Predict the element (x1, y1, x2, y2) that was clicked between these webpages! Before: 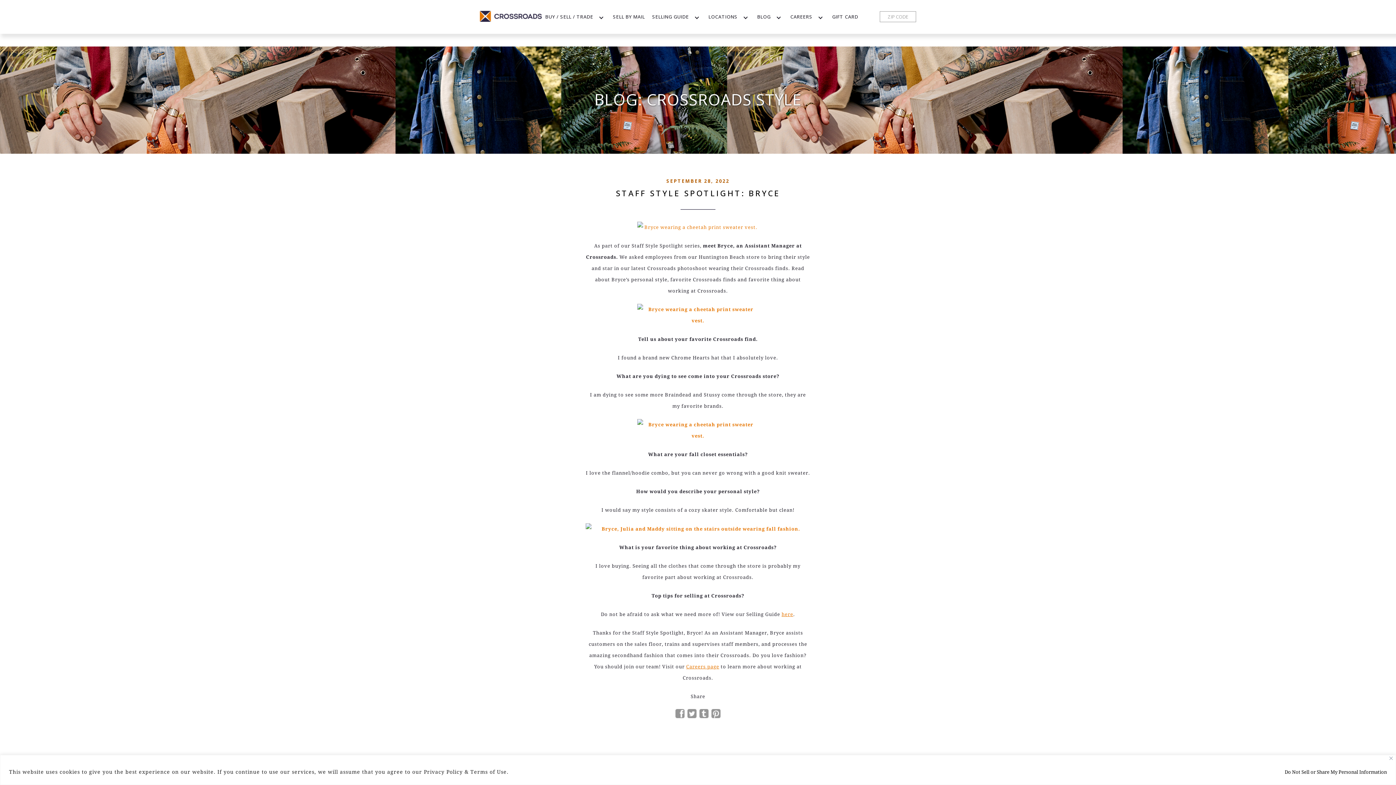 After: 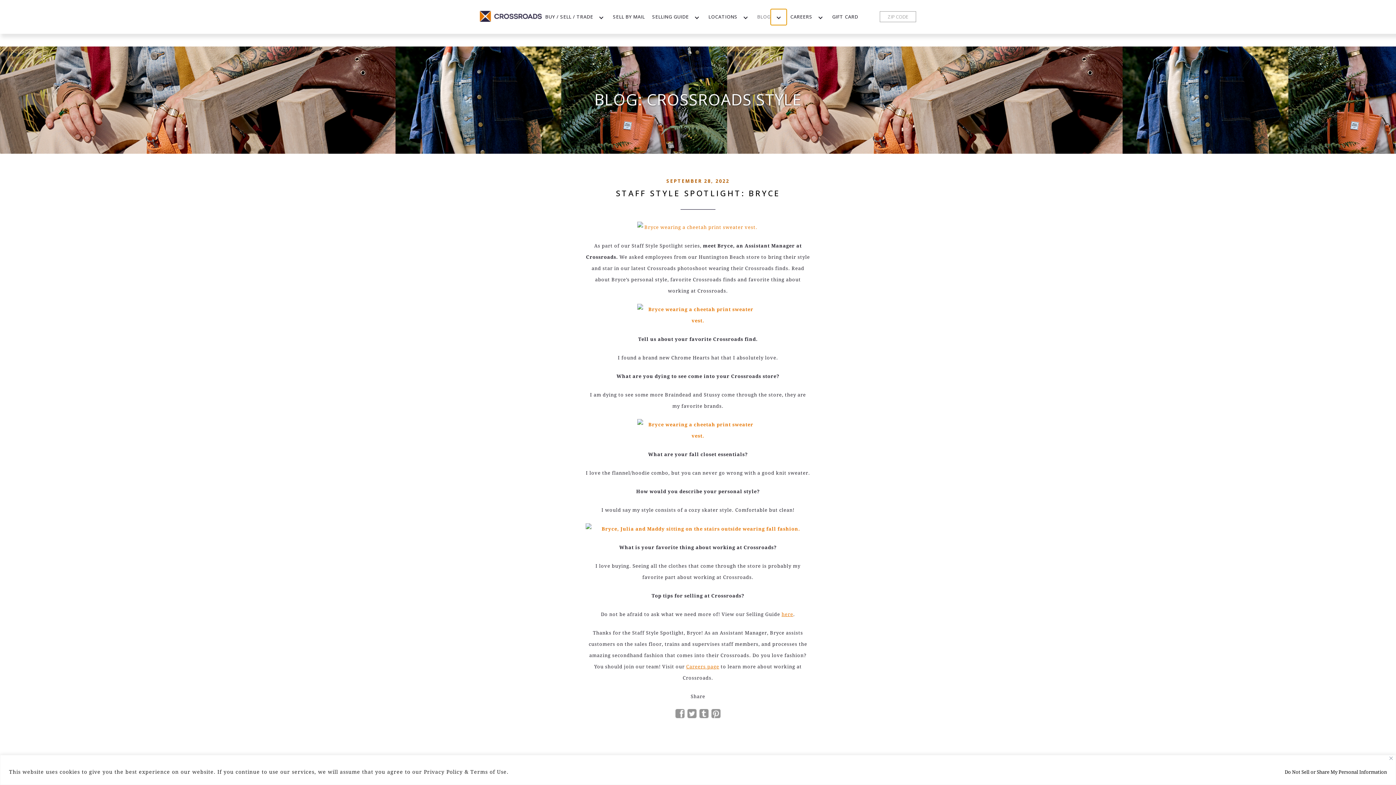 Action: label: Expand Dropdown bbox: (770, 8, 786, 24)